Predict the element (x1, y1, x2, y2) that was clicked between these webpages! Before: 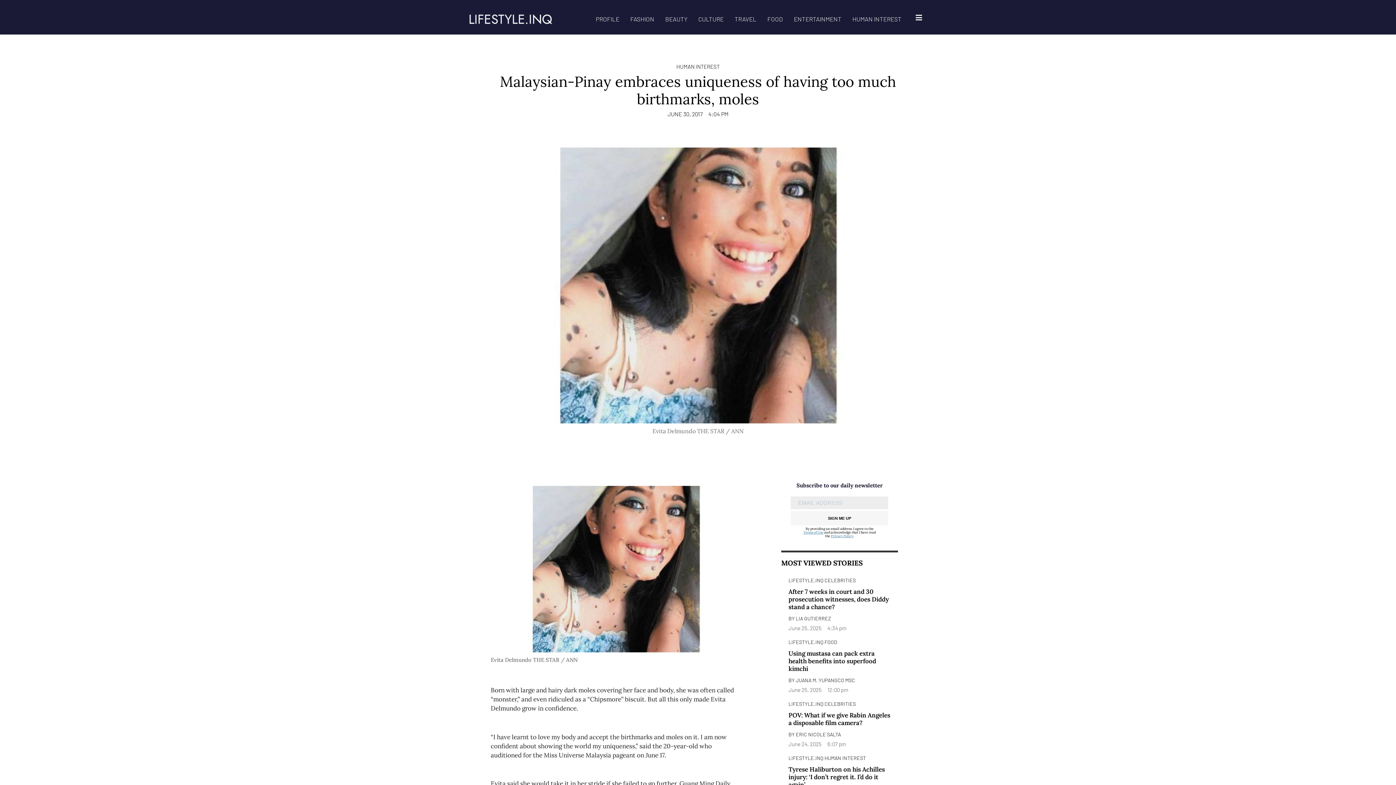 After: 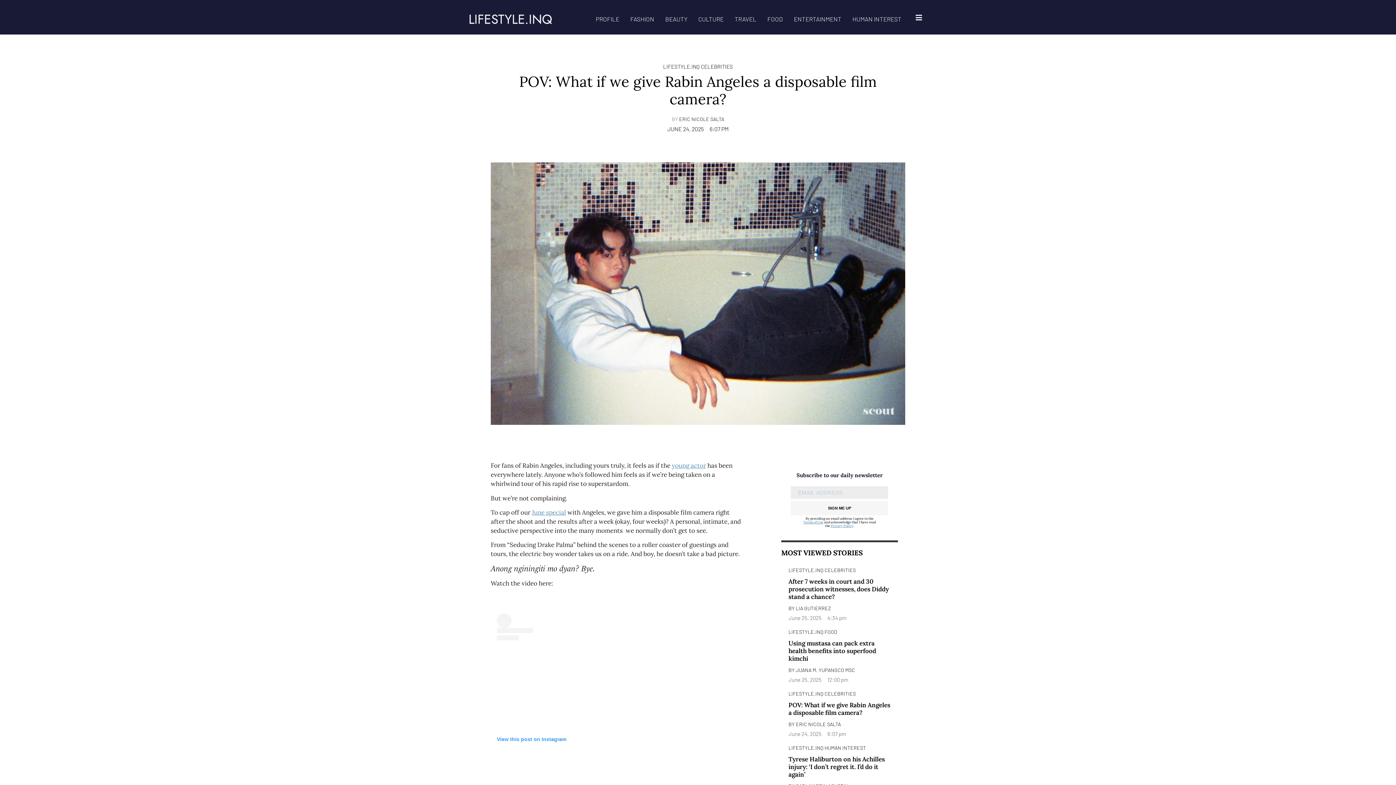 Action: bbox: (788, 711, 890, 727) label: POV: What if we give Rabin Angeles a disposable film camera?